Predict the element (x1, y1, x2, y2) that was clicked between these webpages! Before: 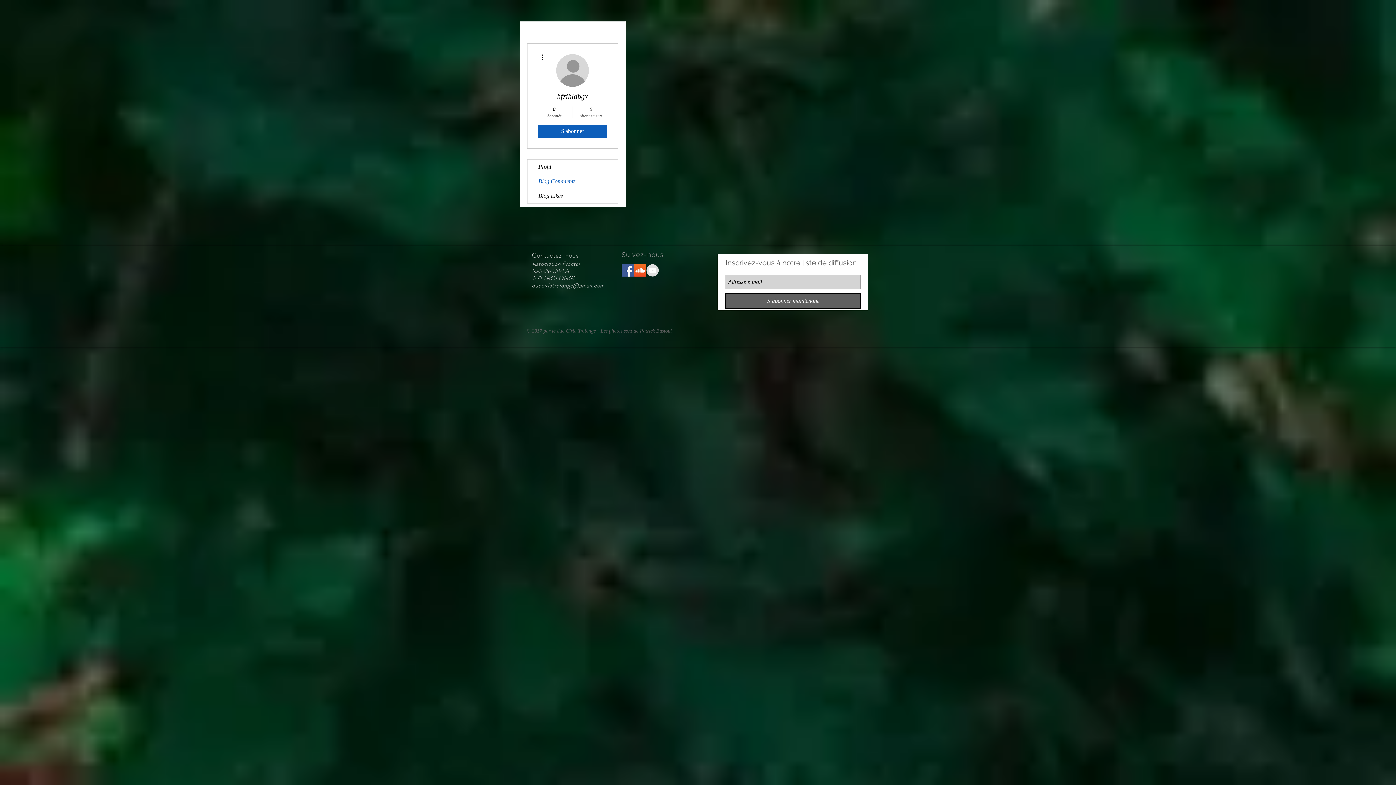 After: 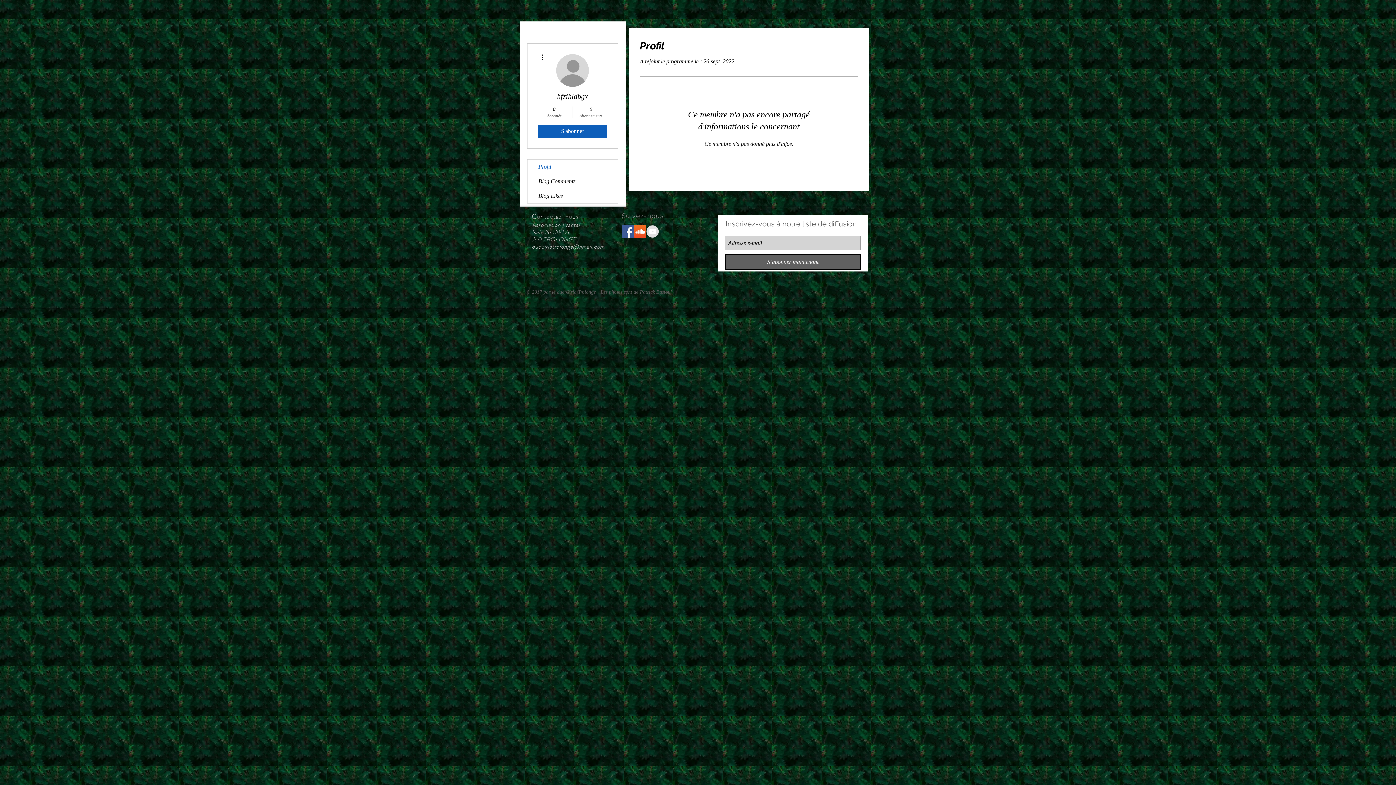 Action: label: Profil bbox: (527, 159, 617, 174)